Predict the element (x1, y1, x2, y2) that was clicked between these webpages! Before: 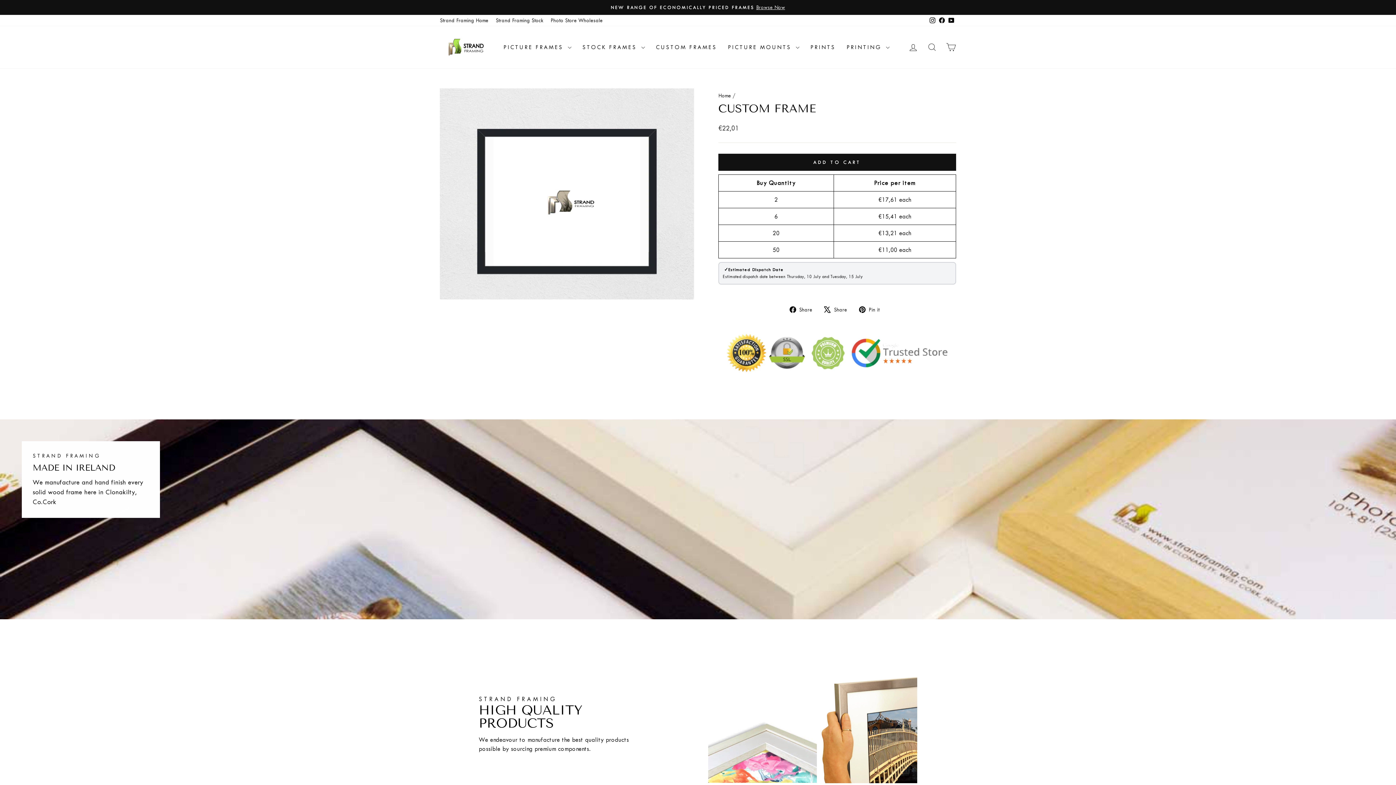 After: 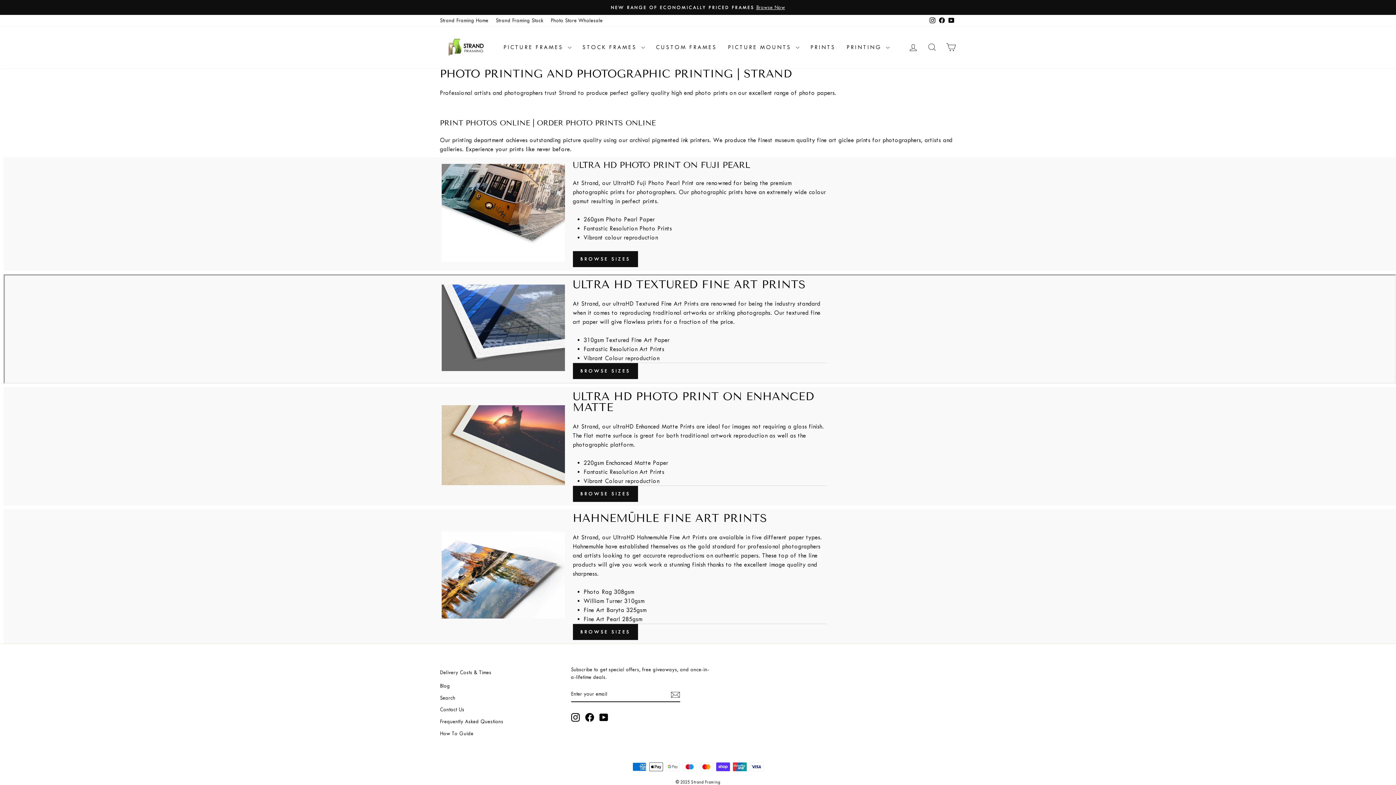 Action: label: PRINTS bbox: (805, 40, 841, 54)